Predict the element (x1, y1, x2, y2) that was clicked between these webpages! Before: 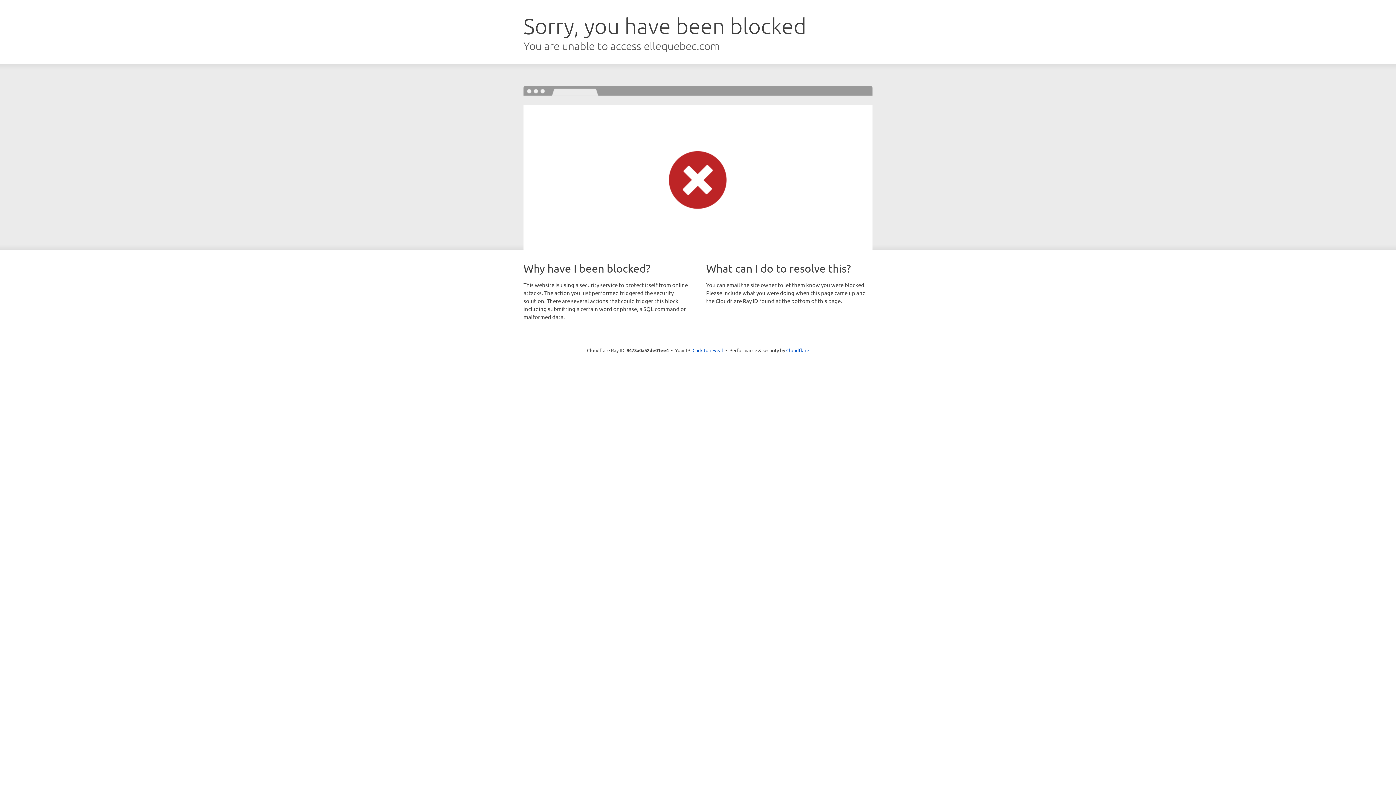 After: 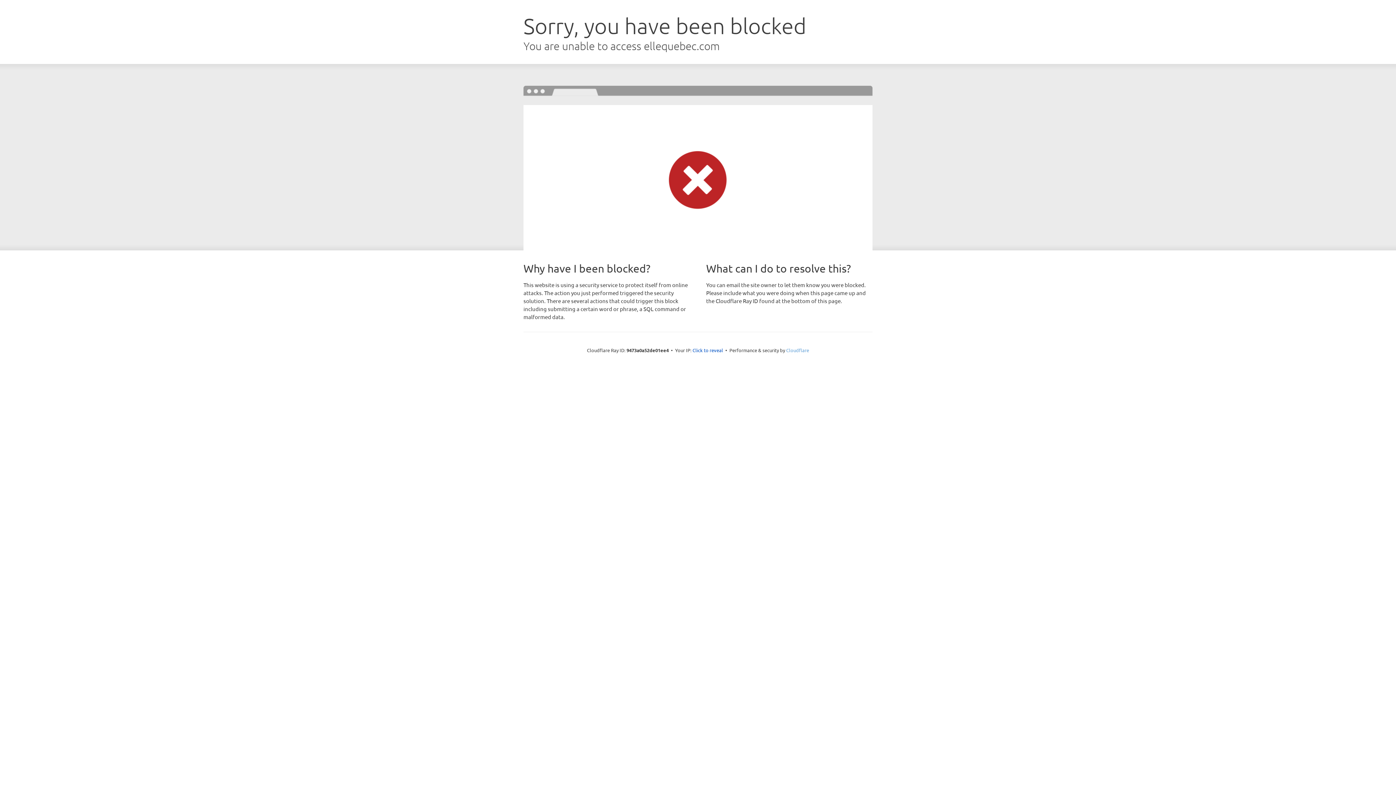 Action: label: Cloudflare bbox: (786, 347, 809, 353)